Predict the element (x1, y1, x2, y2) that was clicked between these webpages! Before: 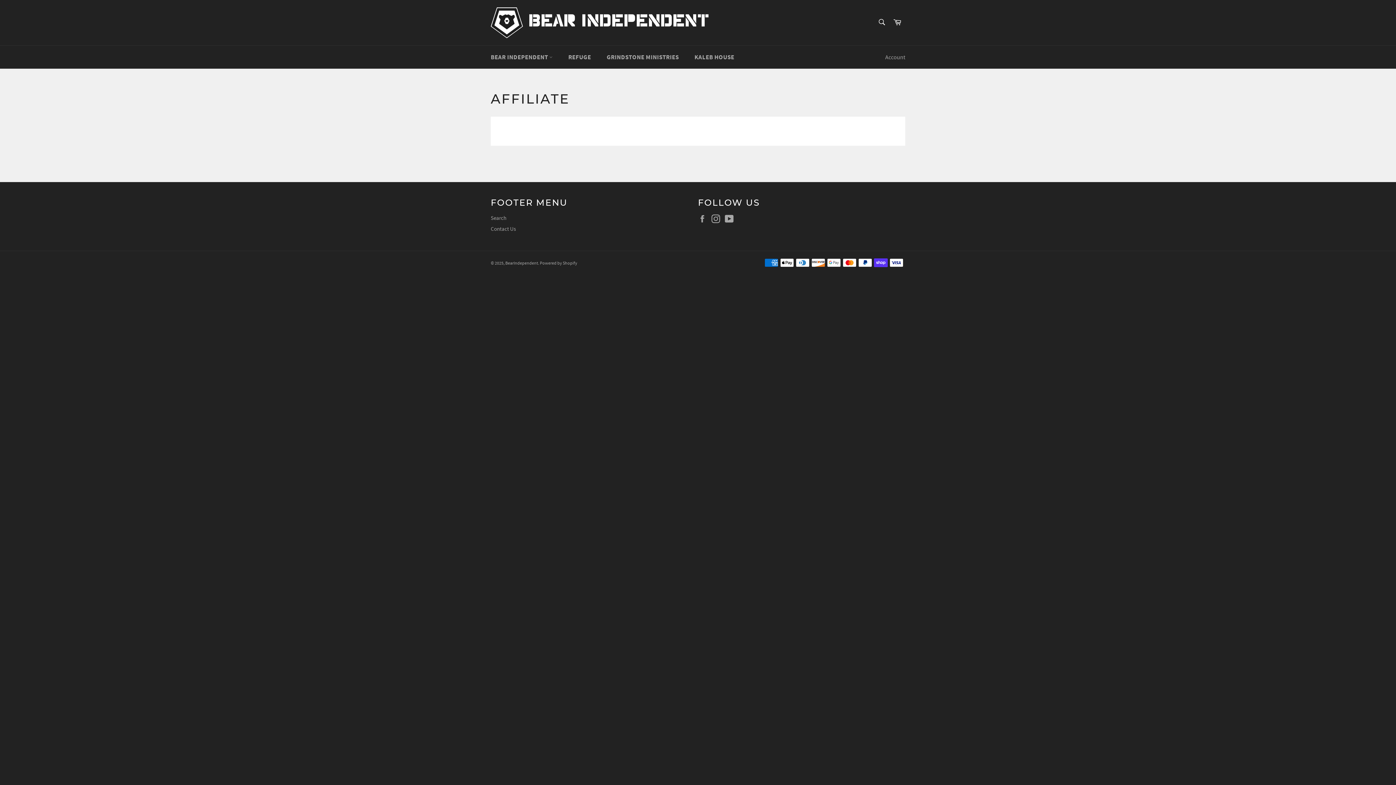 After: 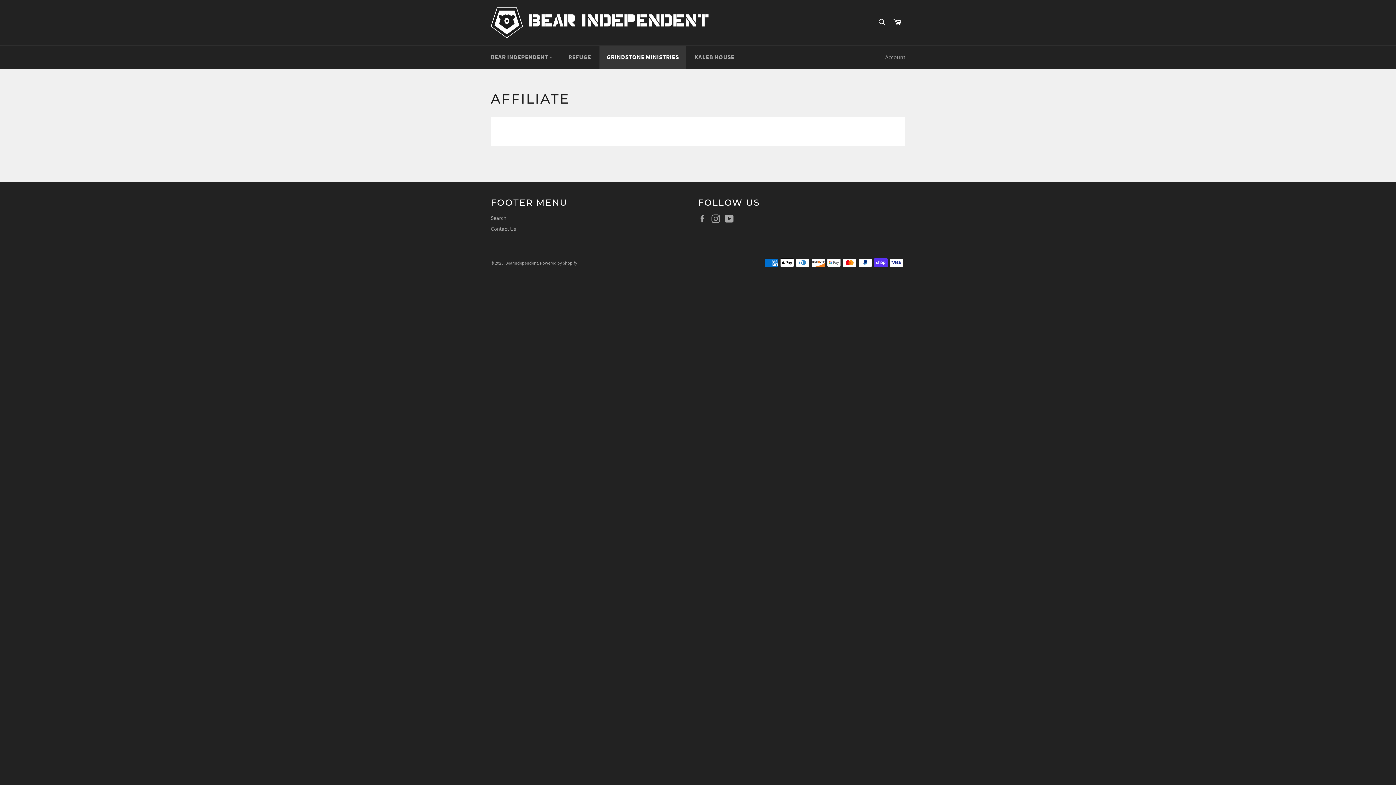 Action: bbox: (599, 45, 686, 68) label: GRINDSTONE MINISTRIES